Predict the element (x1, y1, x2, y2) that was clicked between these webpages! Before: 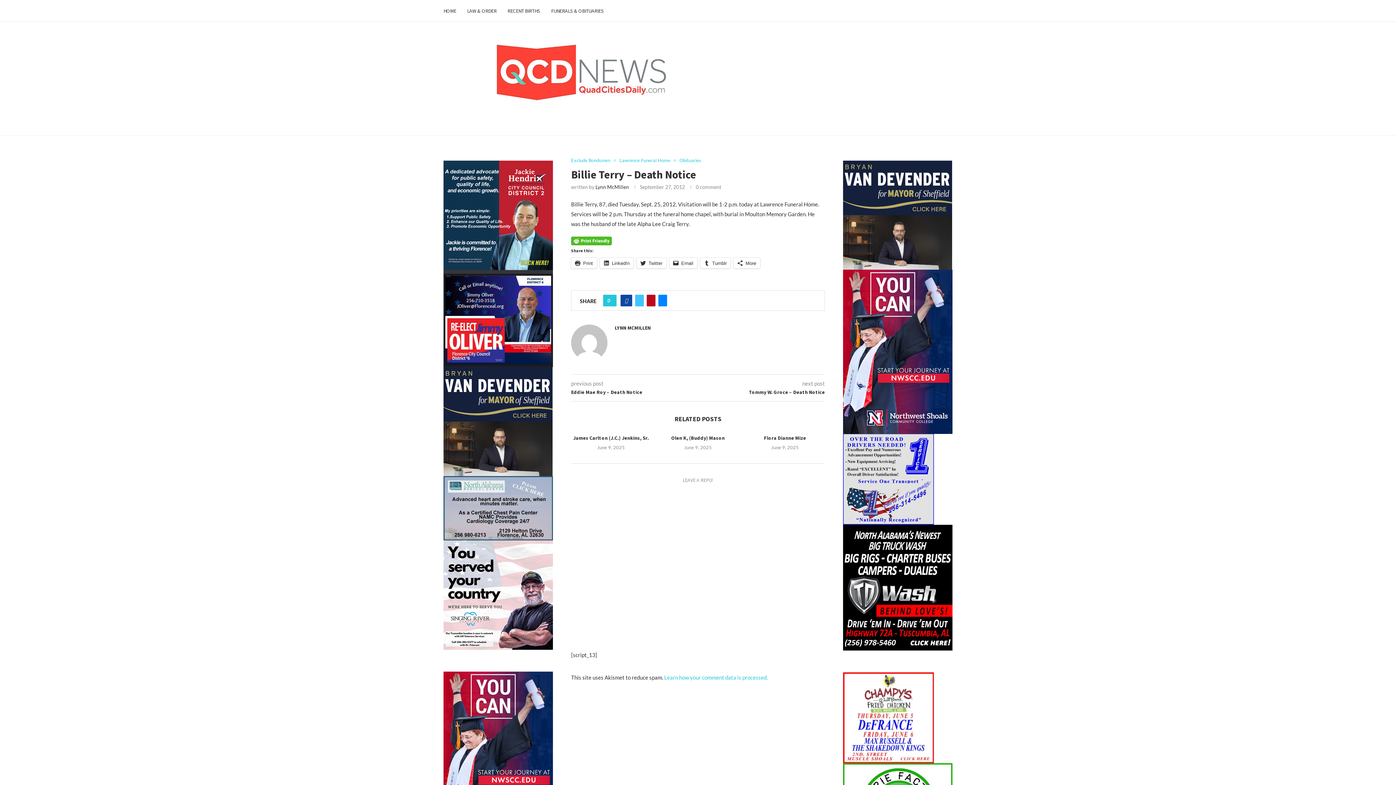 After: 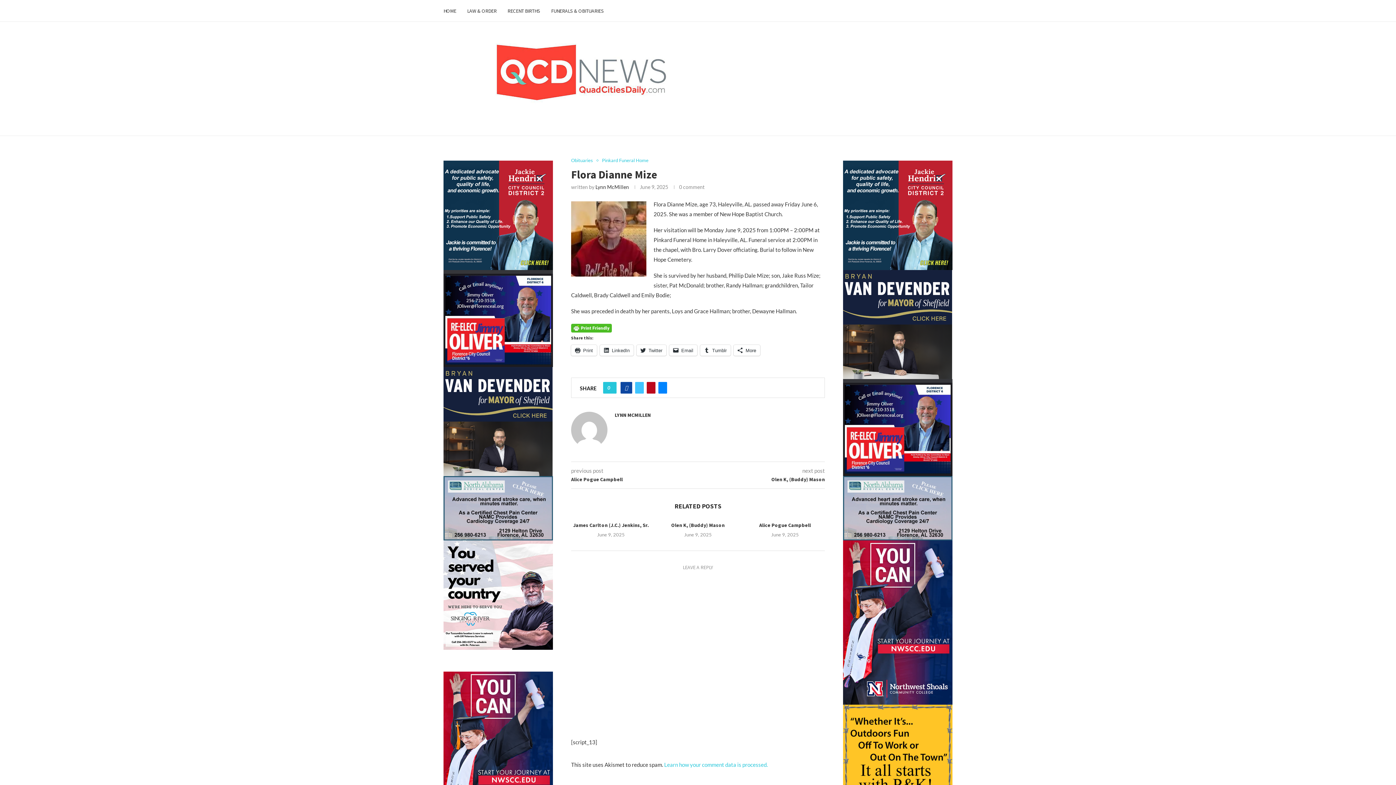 Action: label: Flora Dianne Mize bbox: (764, 434, 806, 441)